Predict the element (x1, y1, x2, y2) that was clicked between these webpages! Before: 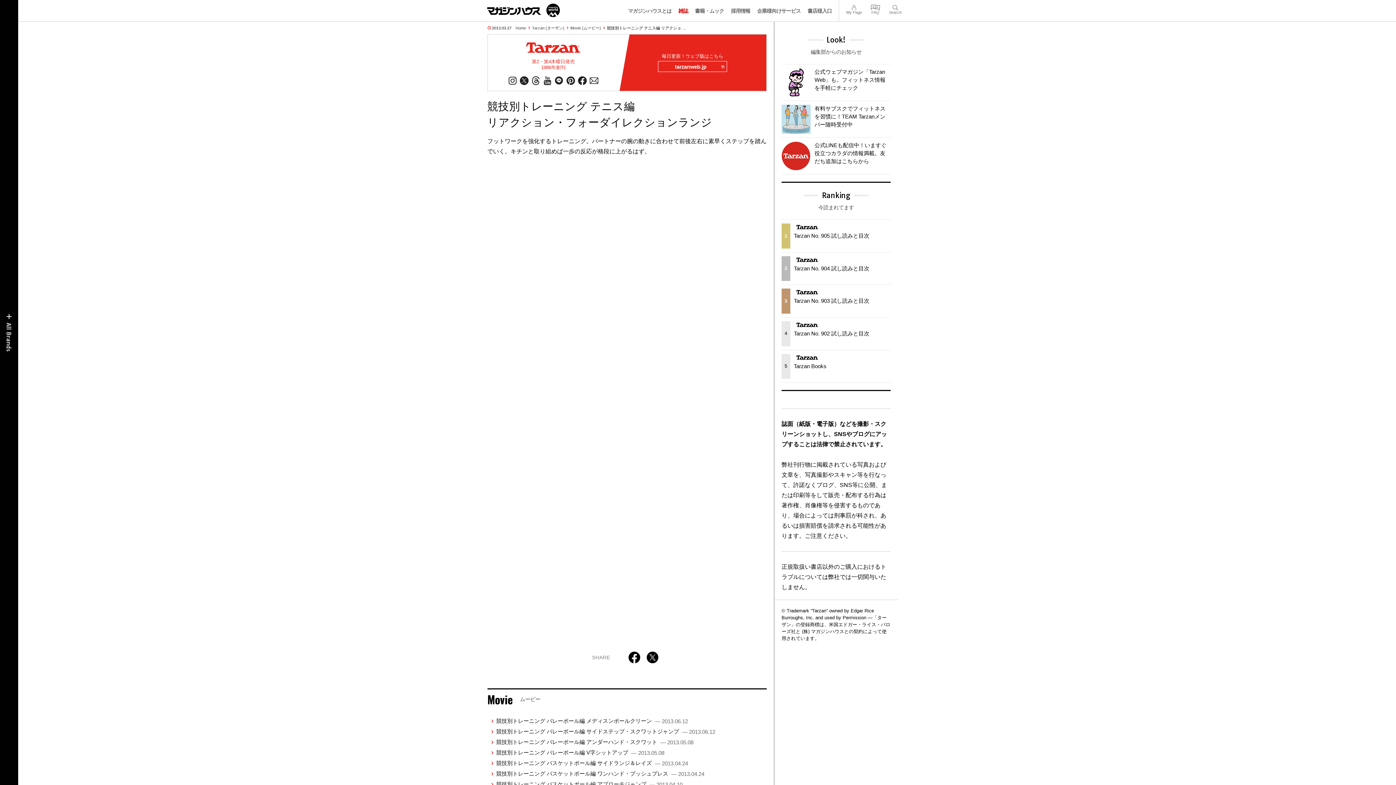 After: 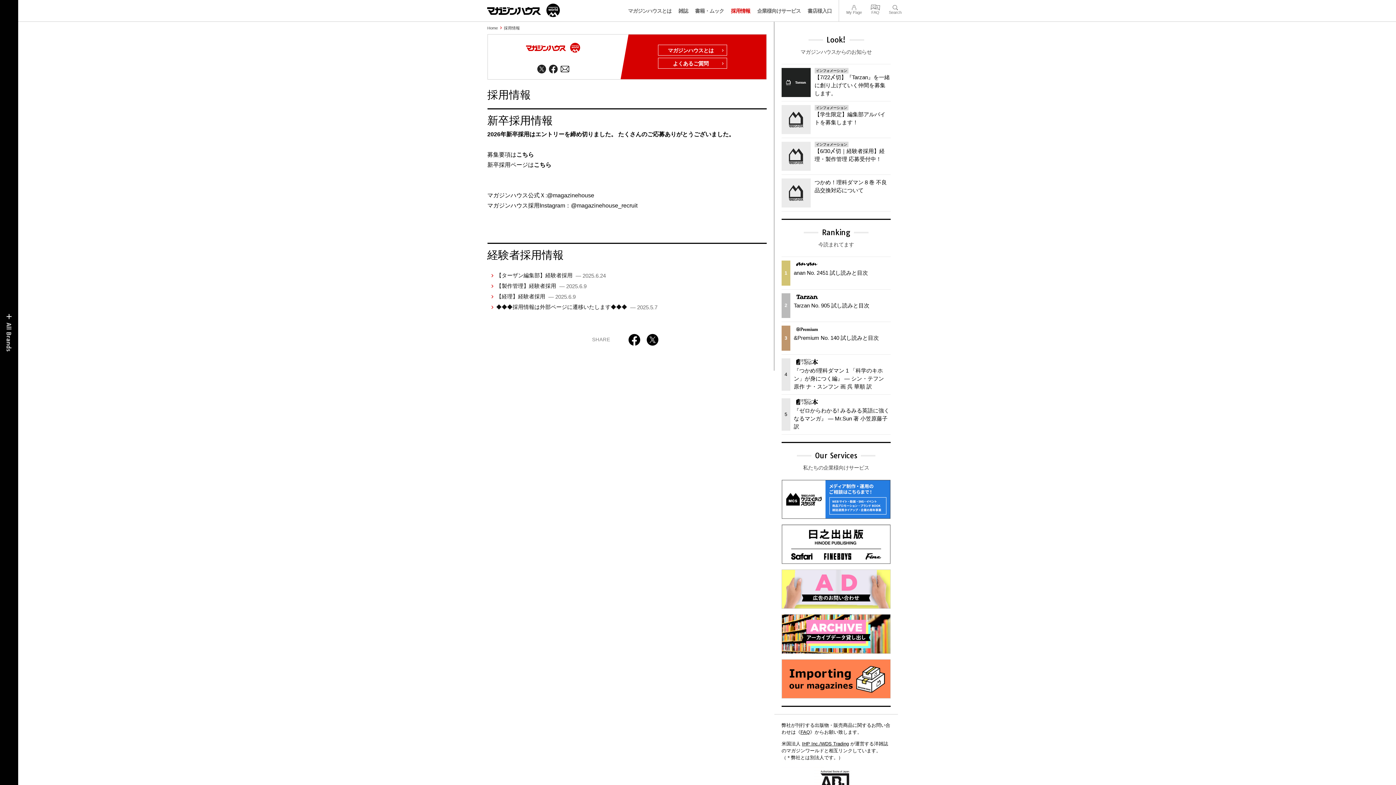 Action: label: 採用情報 bbox: (731, 8, 755, 13)